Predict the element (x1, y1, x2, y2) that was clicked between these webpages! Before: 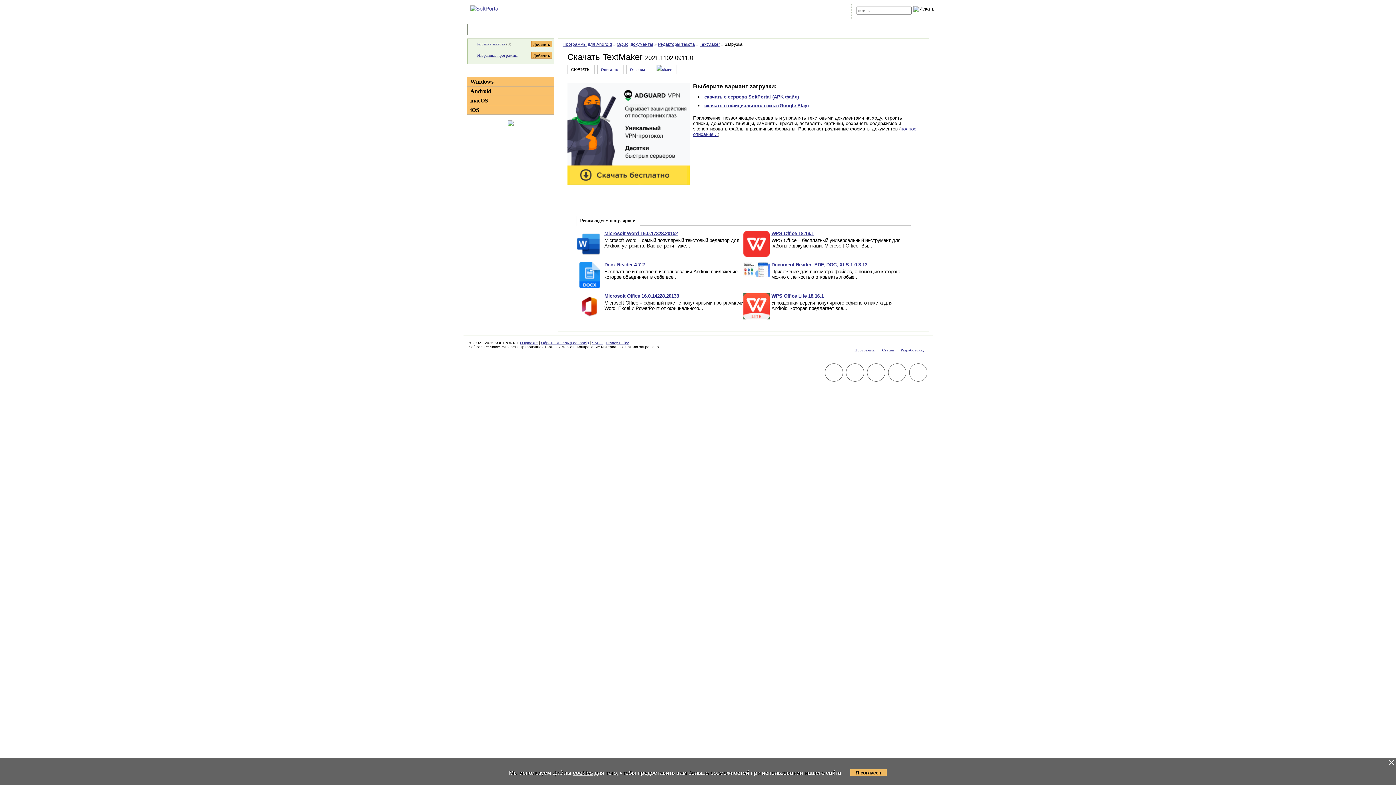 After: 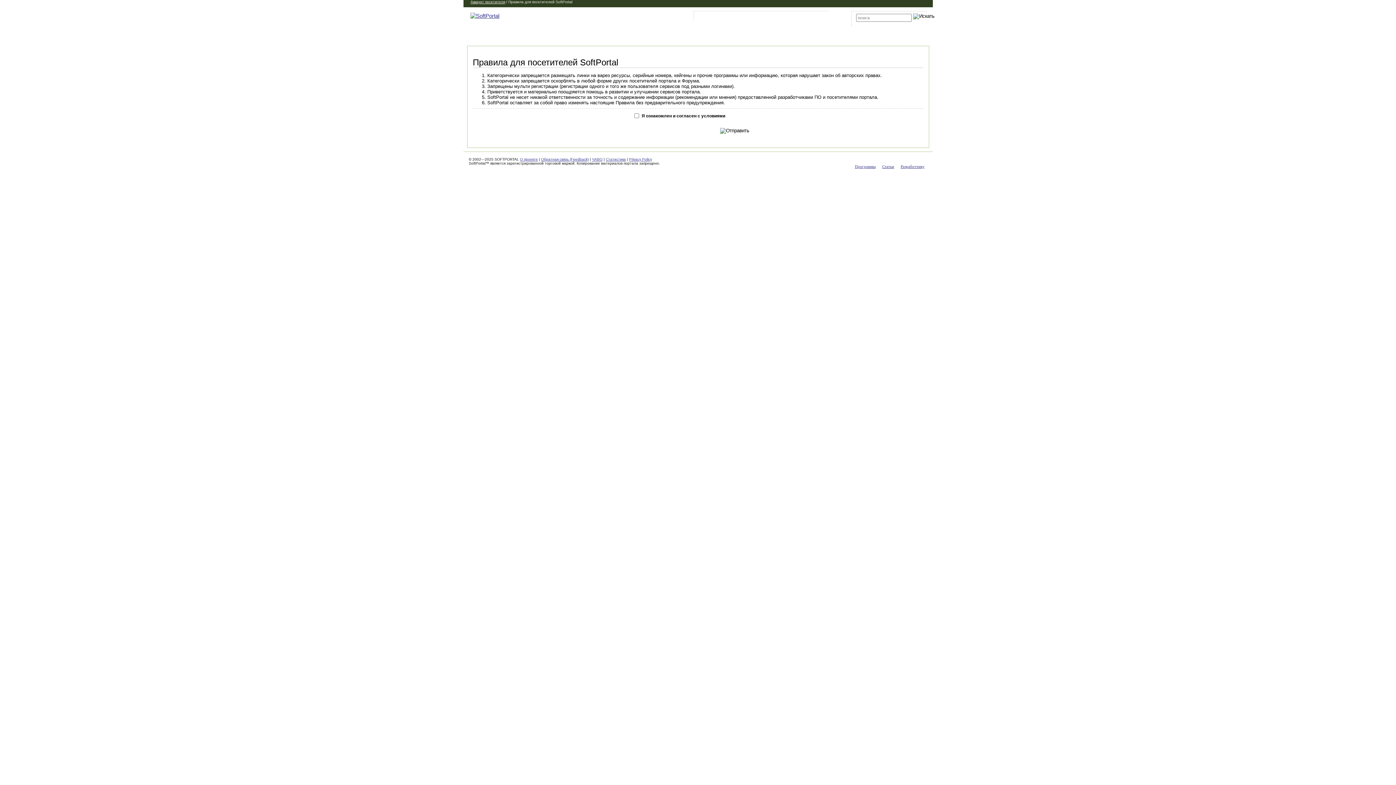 Action: label: Зарегистрироваться bbox: (741, 7, 776, 12)